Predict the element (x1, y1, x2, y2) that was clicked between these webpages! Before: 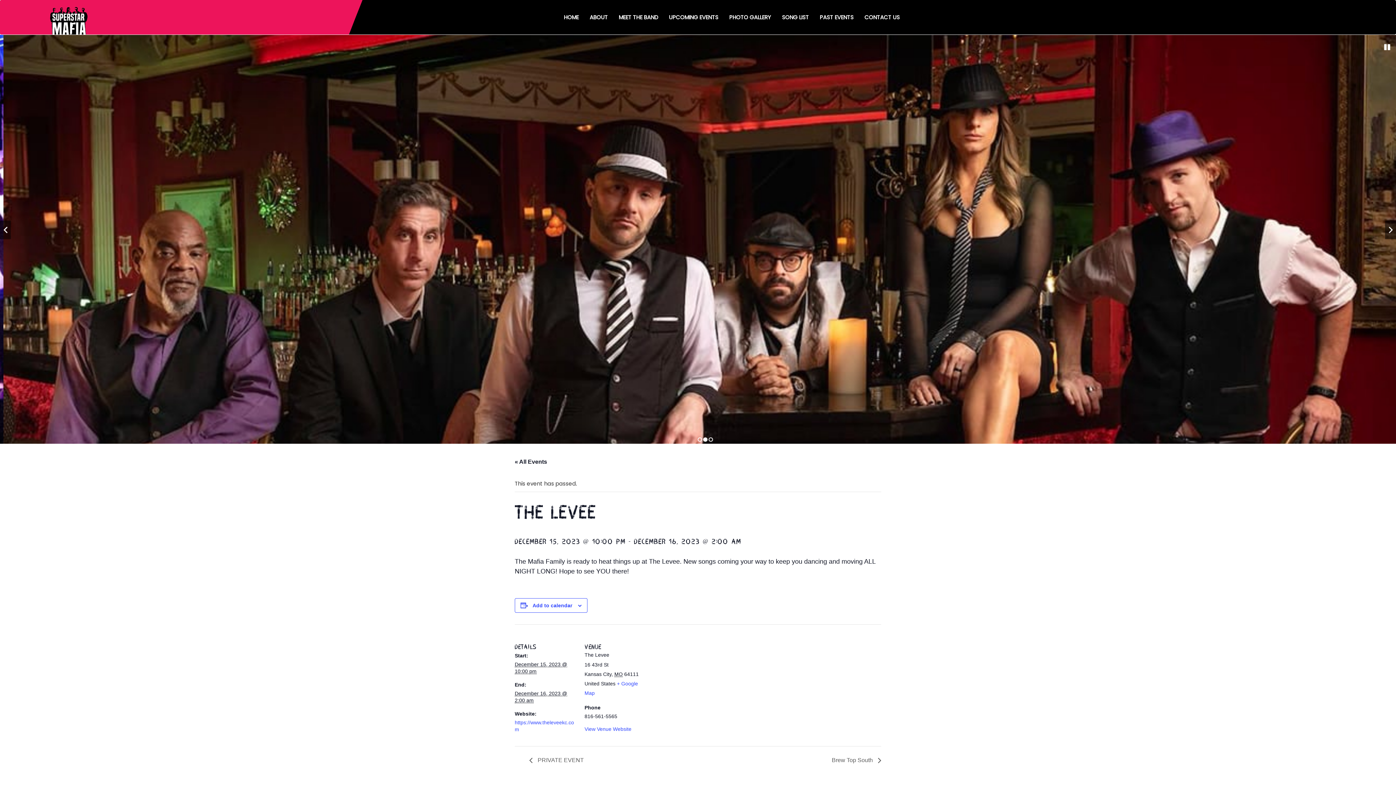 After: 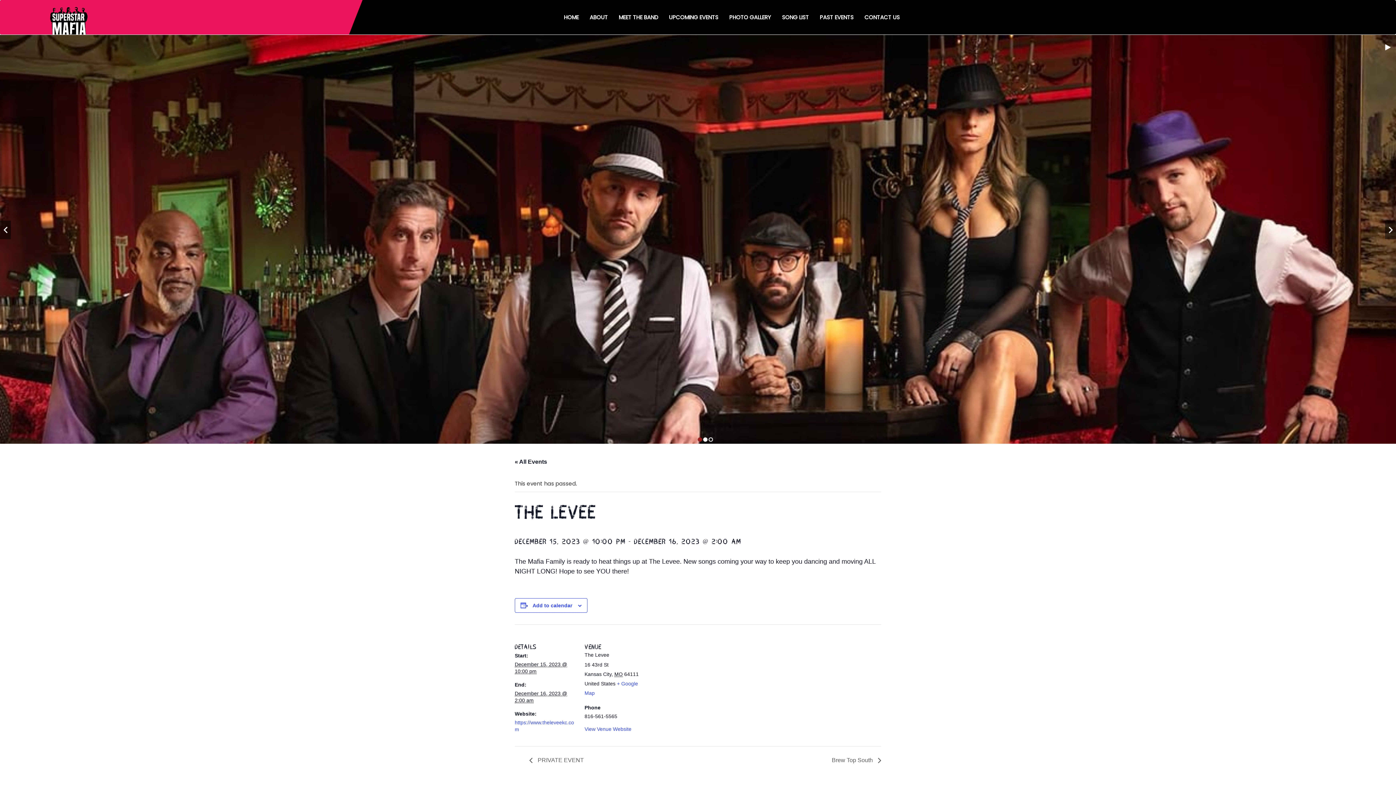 Action: label: 1 bbox: (697, 437, 702, 442)